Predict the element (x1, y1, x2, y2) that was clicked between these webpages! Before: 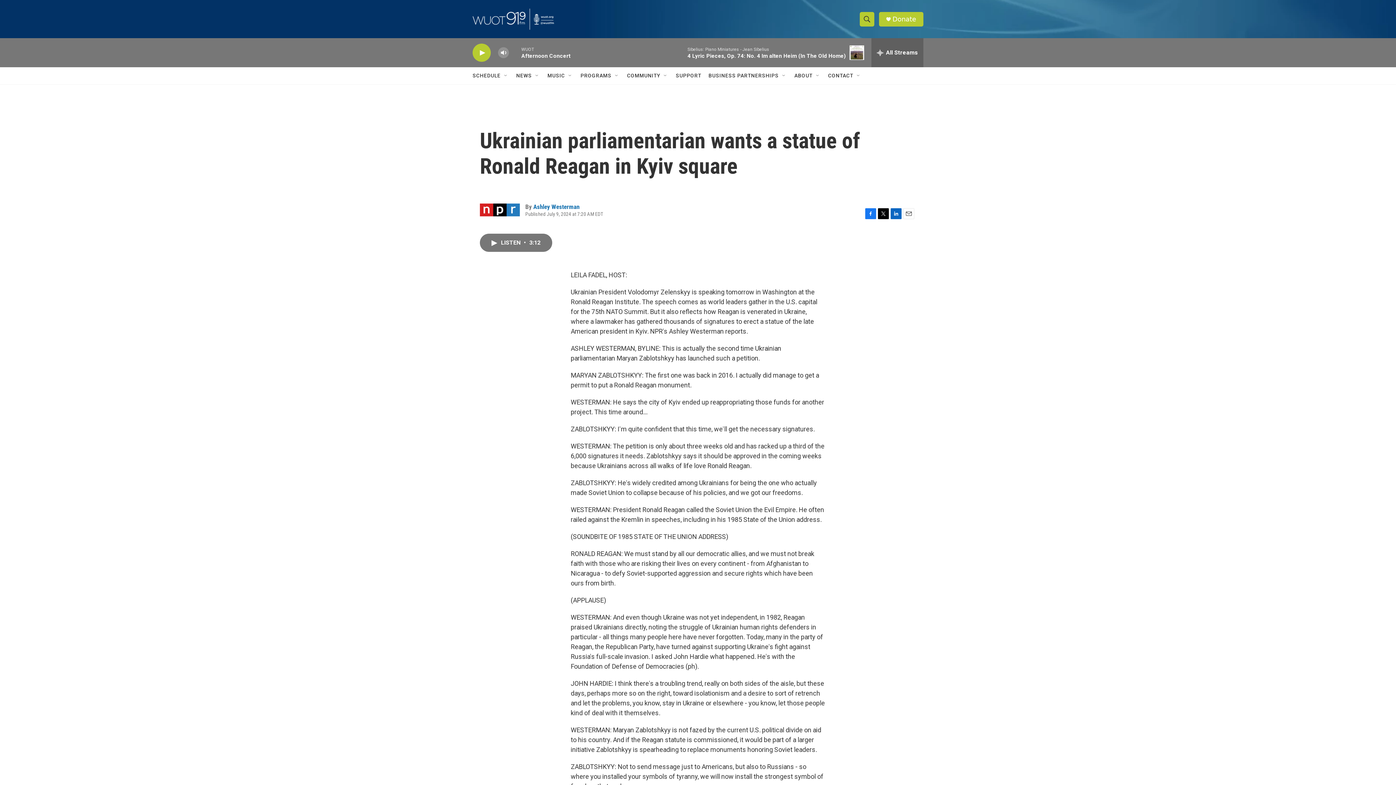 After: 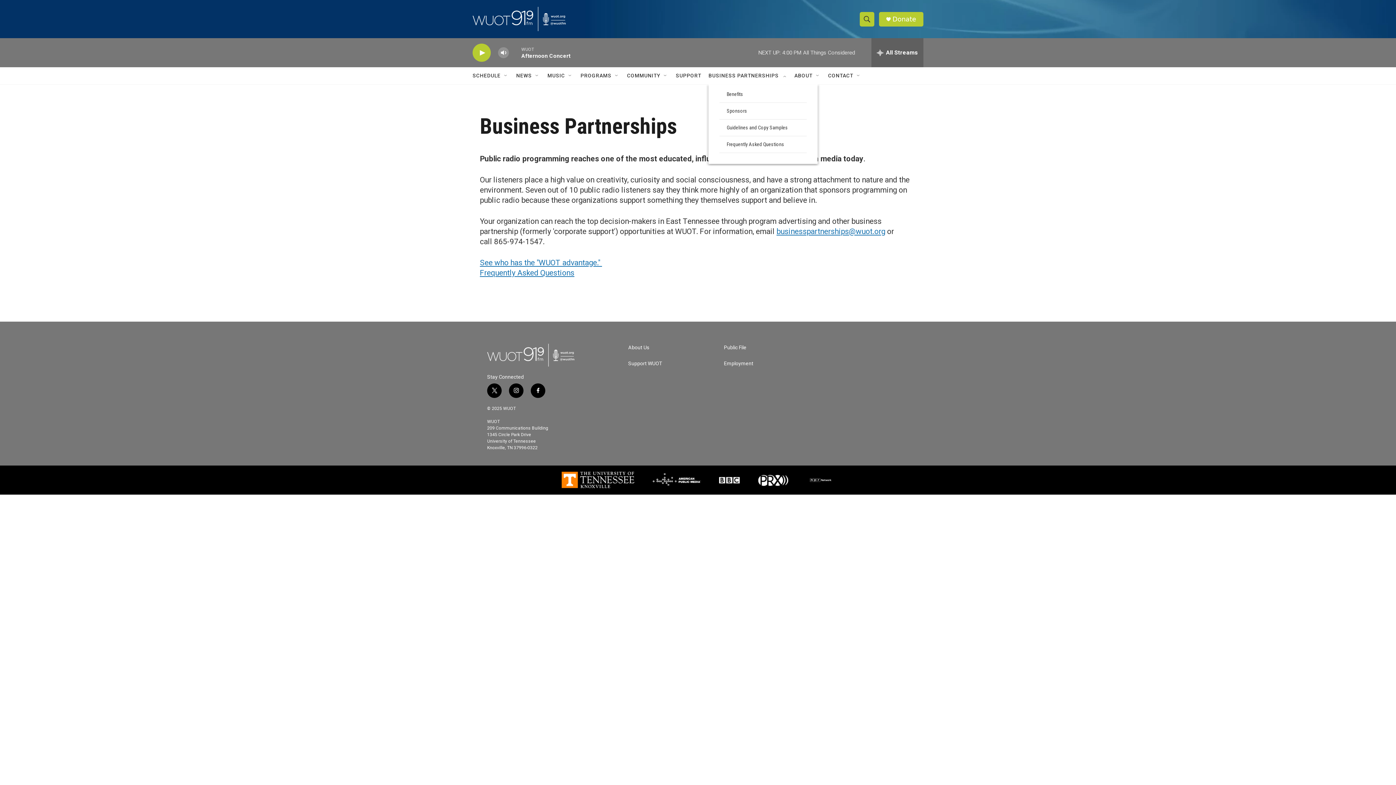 Action: bbox: (708, 67, 778, 84) label: BUSINESS PARTNERSHIPS